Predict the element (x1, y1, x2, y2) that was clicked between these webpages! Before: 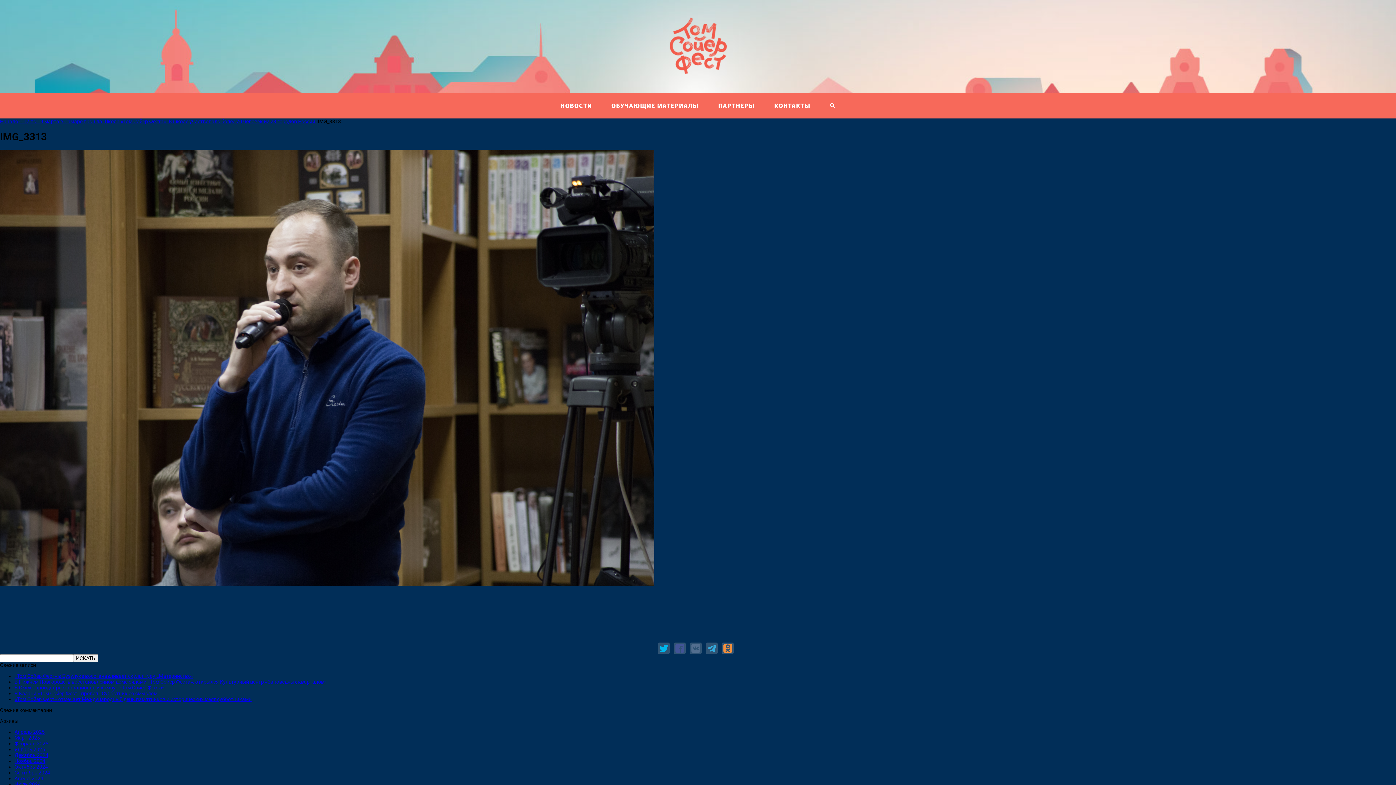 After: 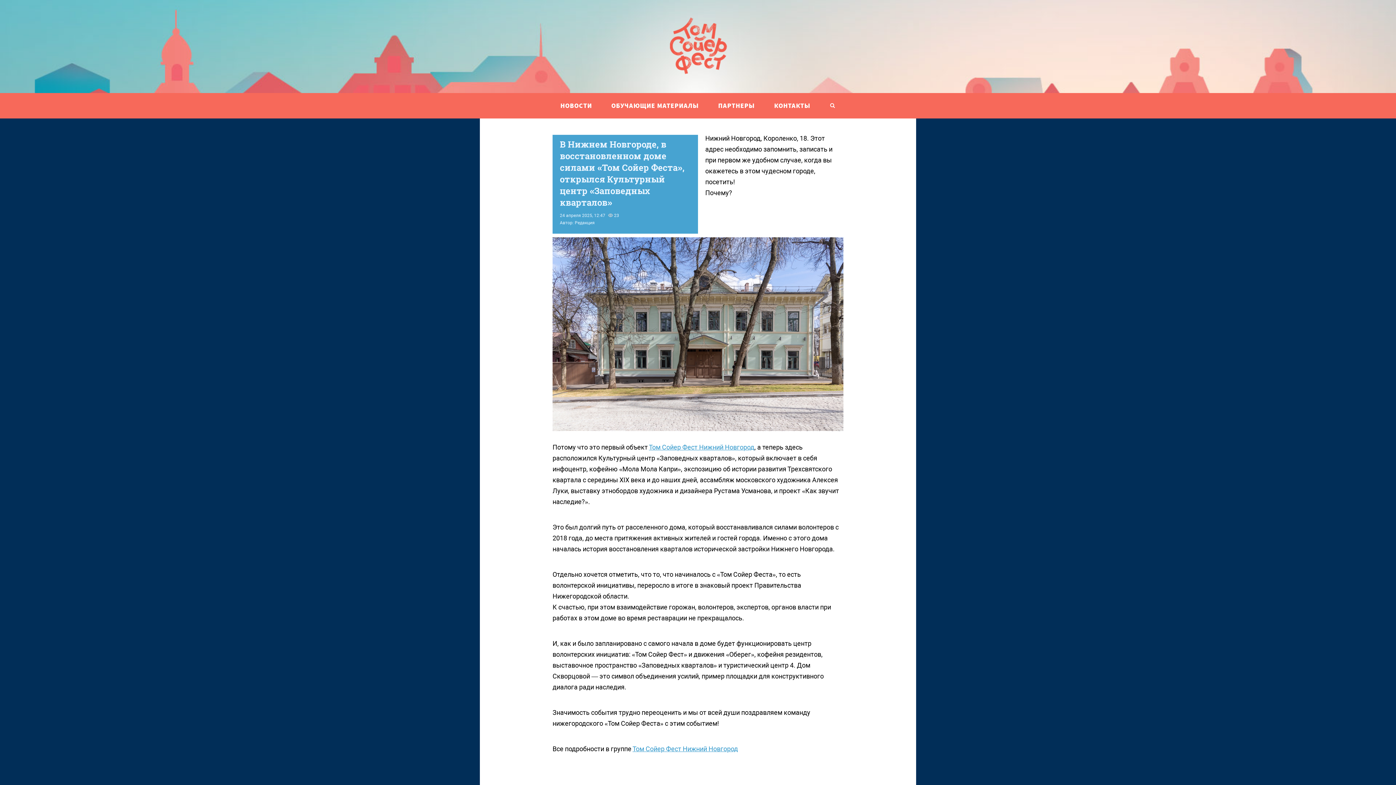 Action: bbox: (14, 679, 326, 685) label: В Нижнем Новгороде, в восстановленном доме силами «Том Сойер Феста», открылся Культурный центр «Заповедных кварталов»